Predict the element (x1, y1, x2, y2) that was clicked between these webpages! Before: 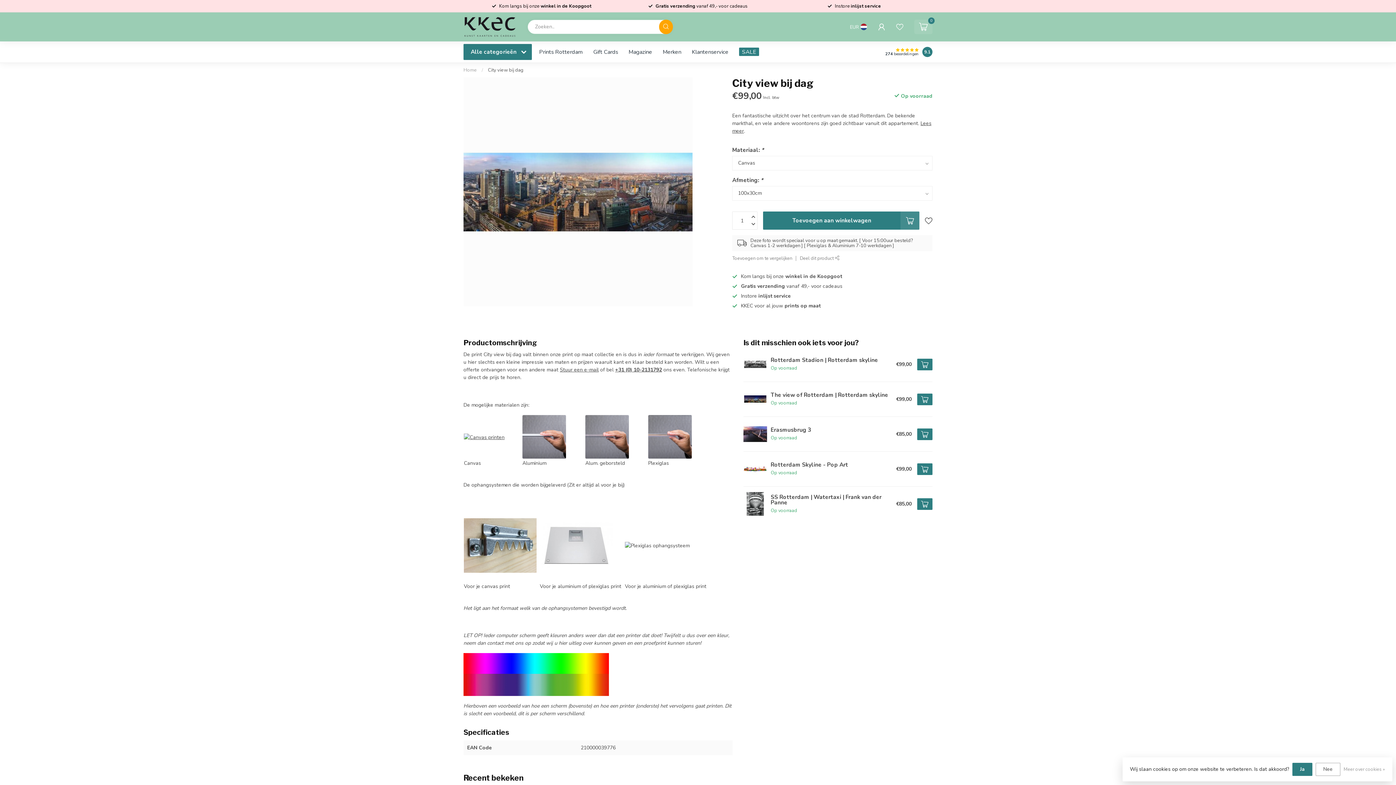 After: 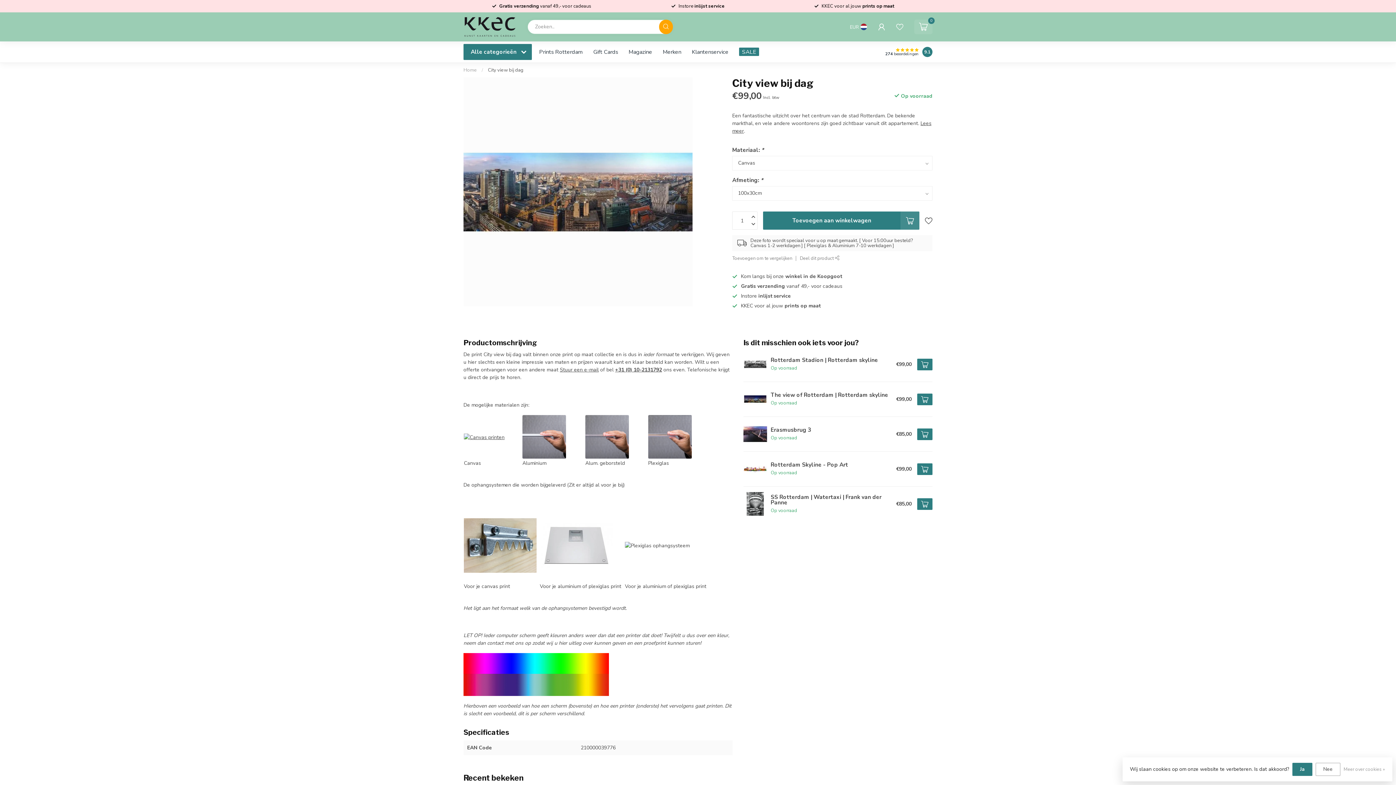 Action: bbox: (917, 428, 932, 440)